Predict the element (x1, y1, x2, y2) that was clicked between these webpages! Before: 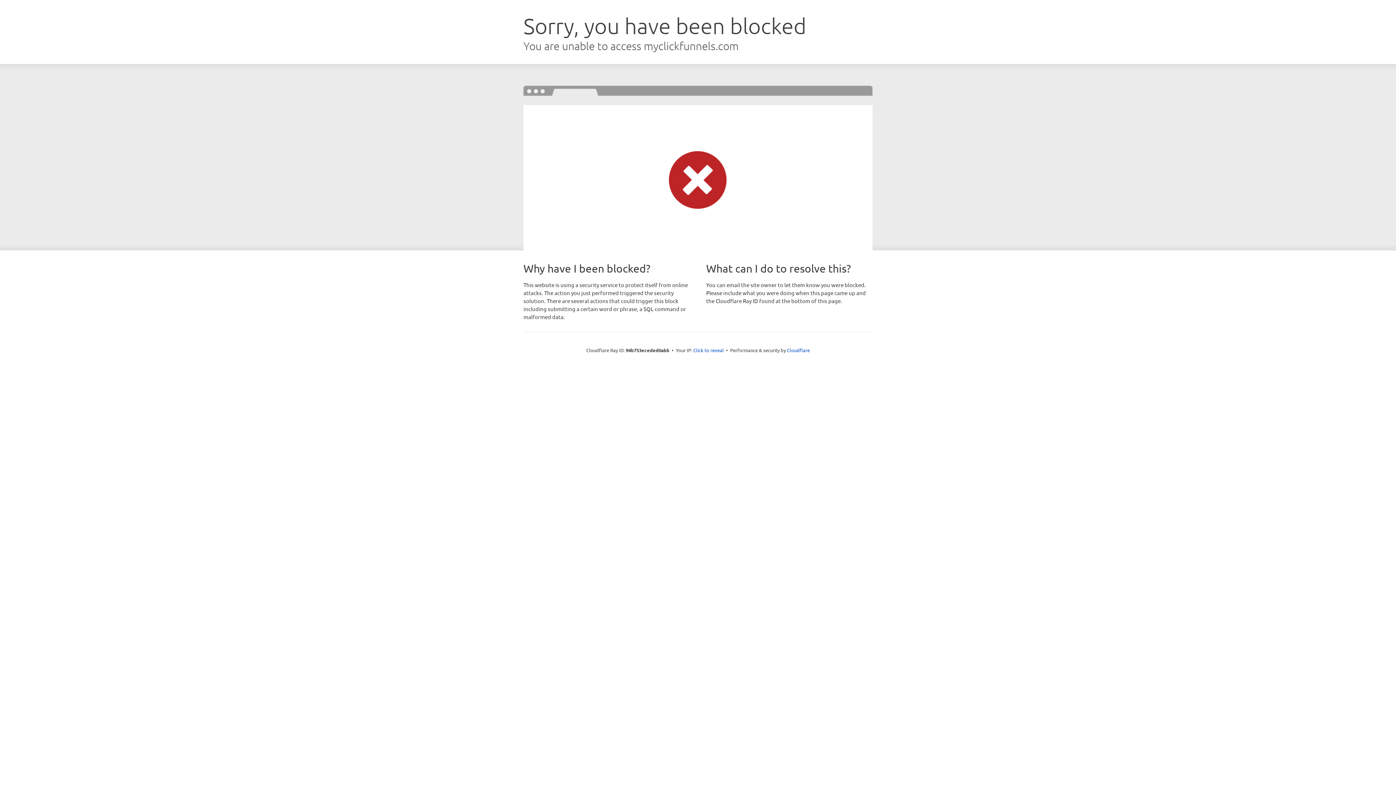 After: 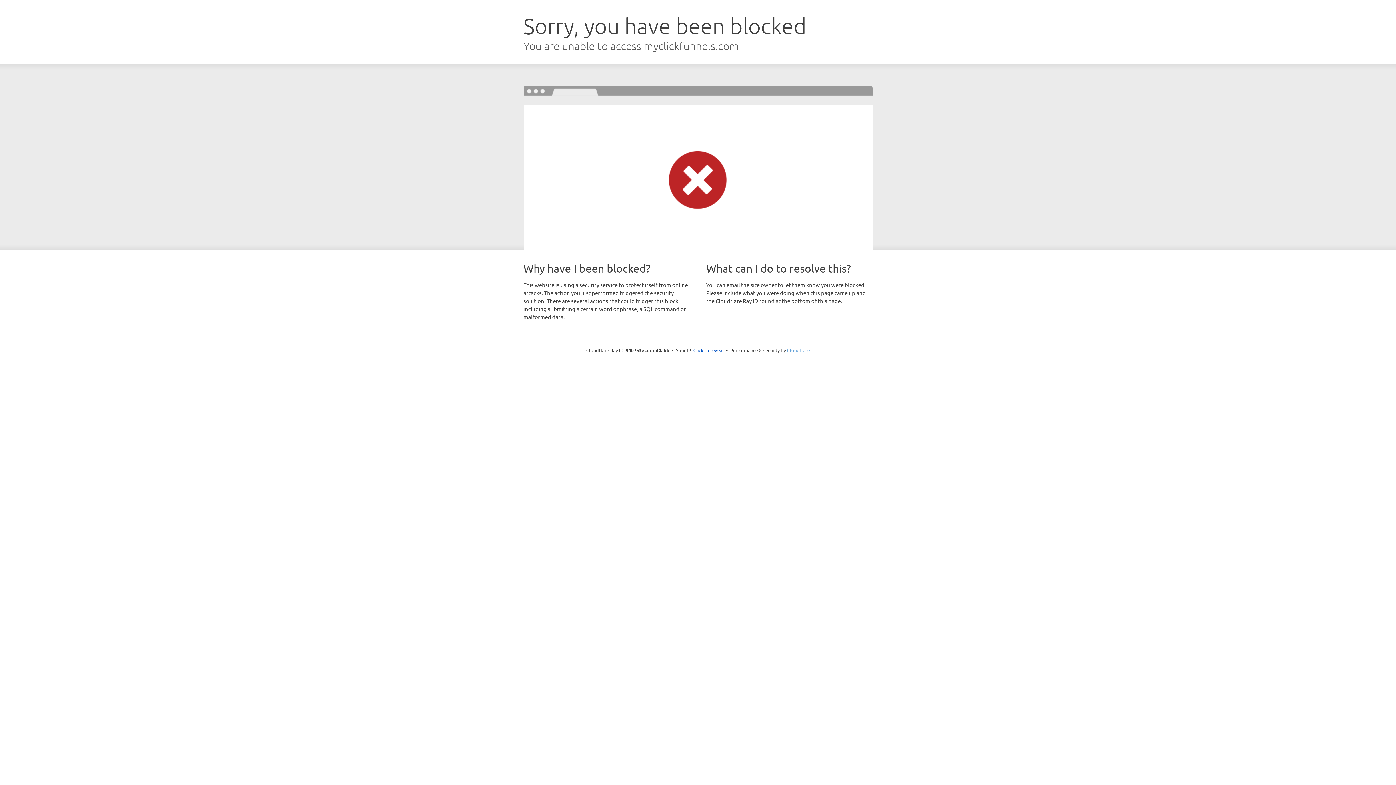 Action: label: Cloudflare bbox: (787, 347, 810, 353)